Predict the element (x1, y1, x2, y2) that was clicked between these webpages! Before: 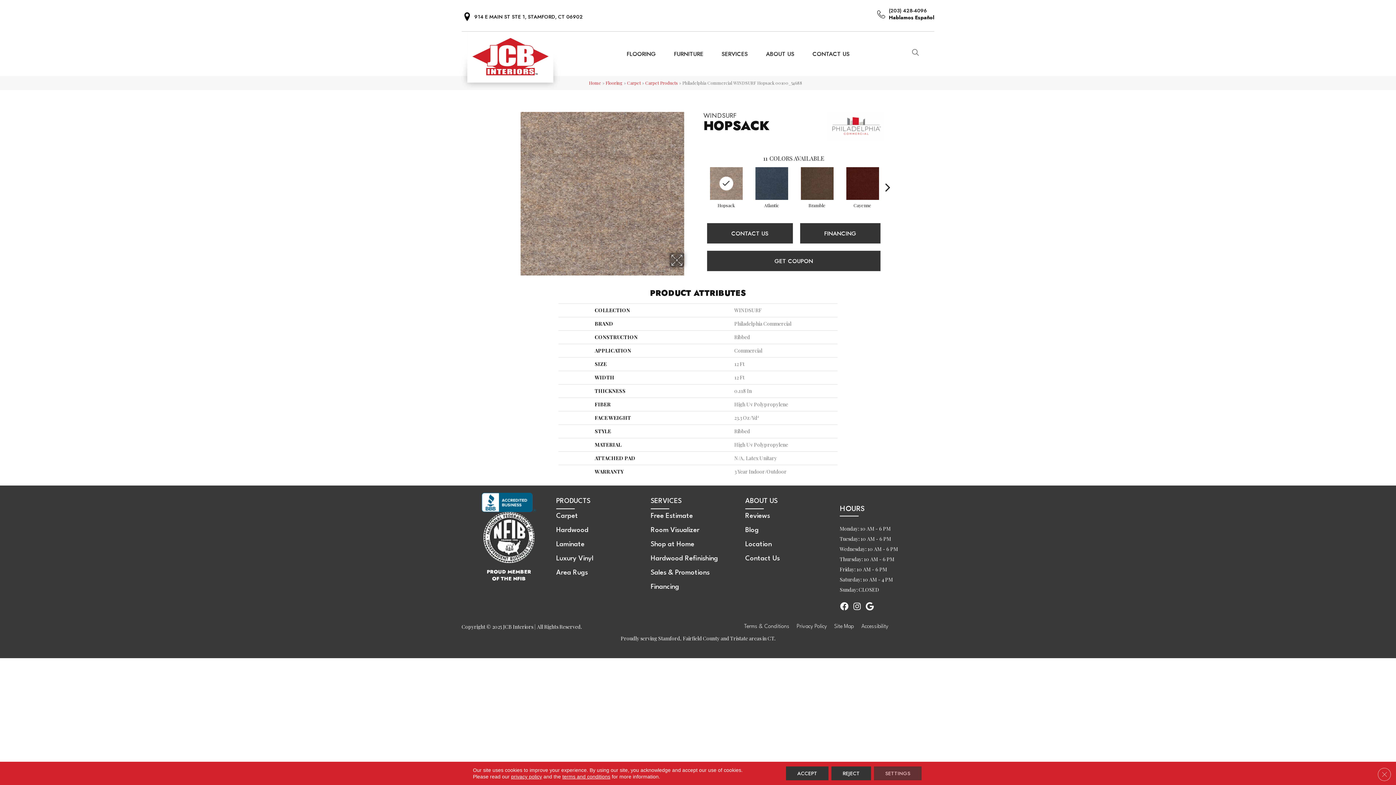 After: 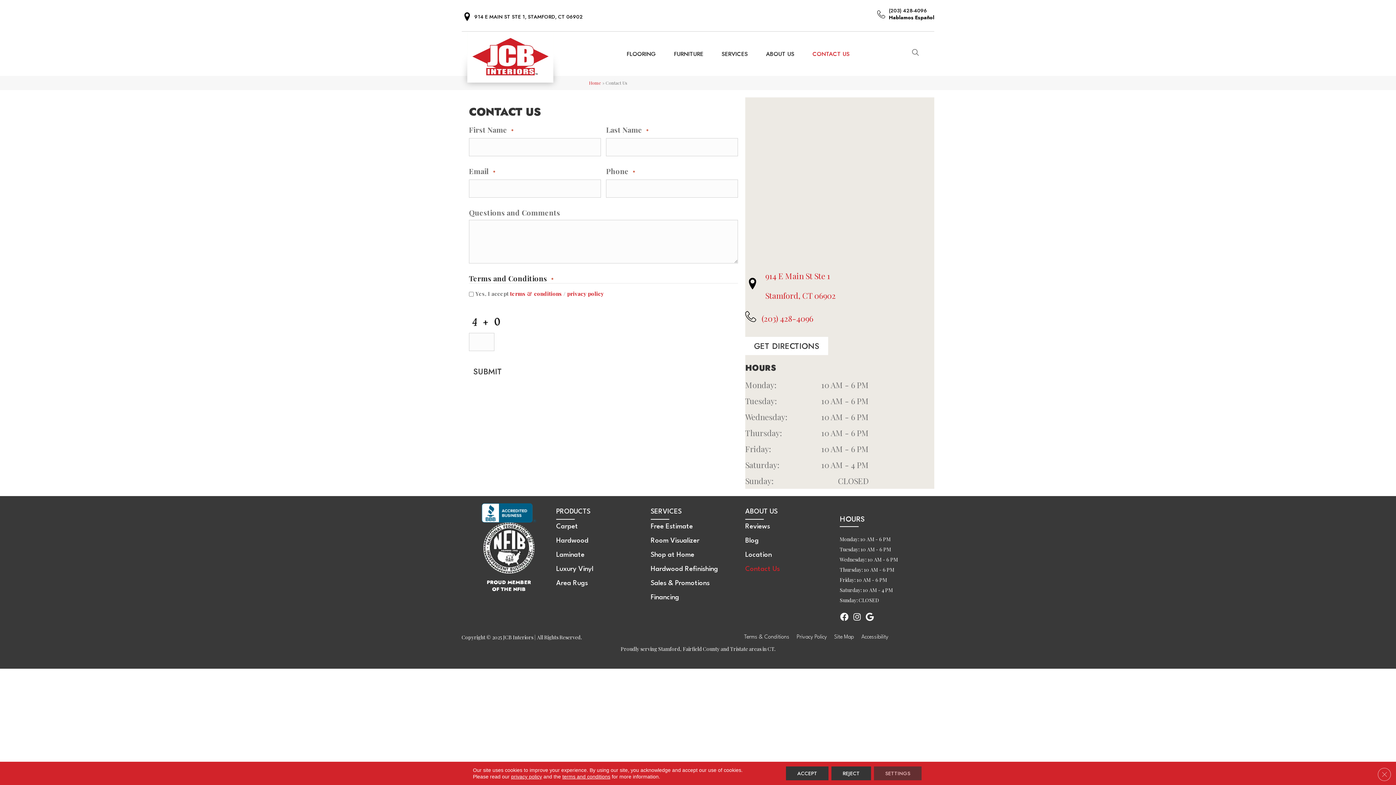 Action: bbox: (745, 555, 783, 566) label: Contact Us